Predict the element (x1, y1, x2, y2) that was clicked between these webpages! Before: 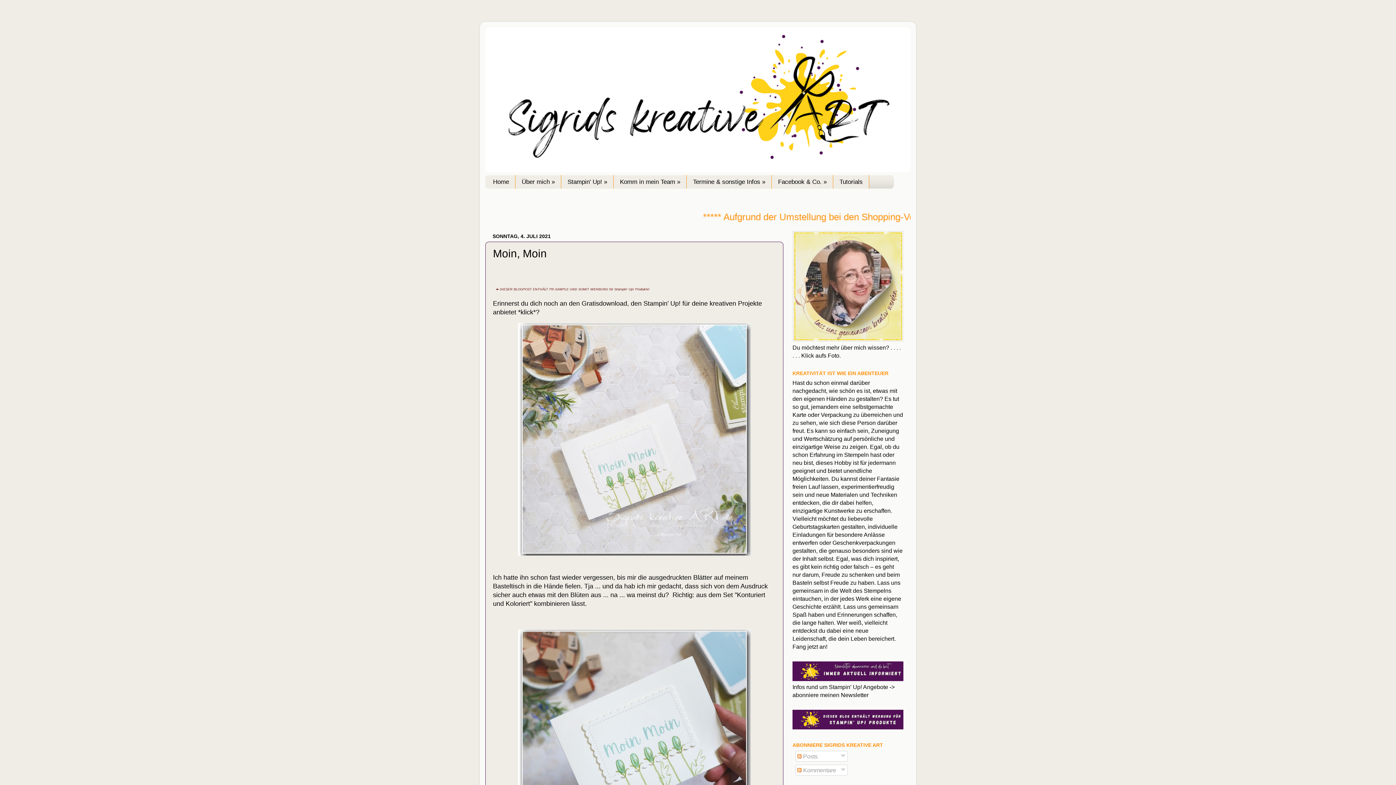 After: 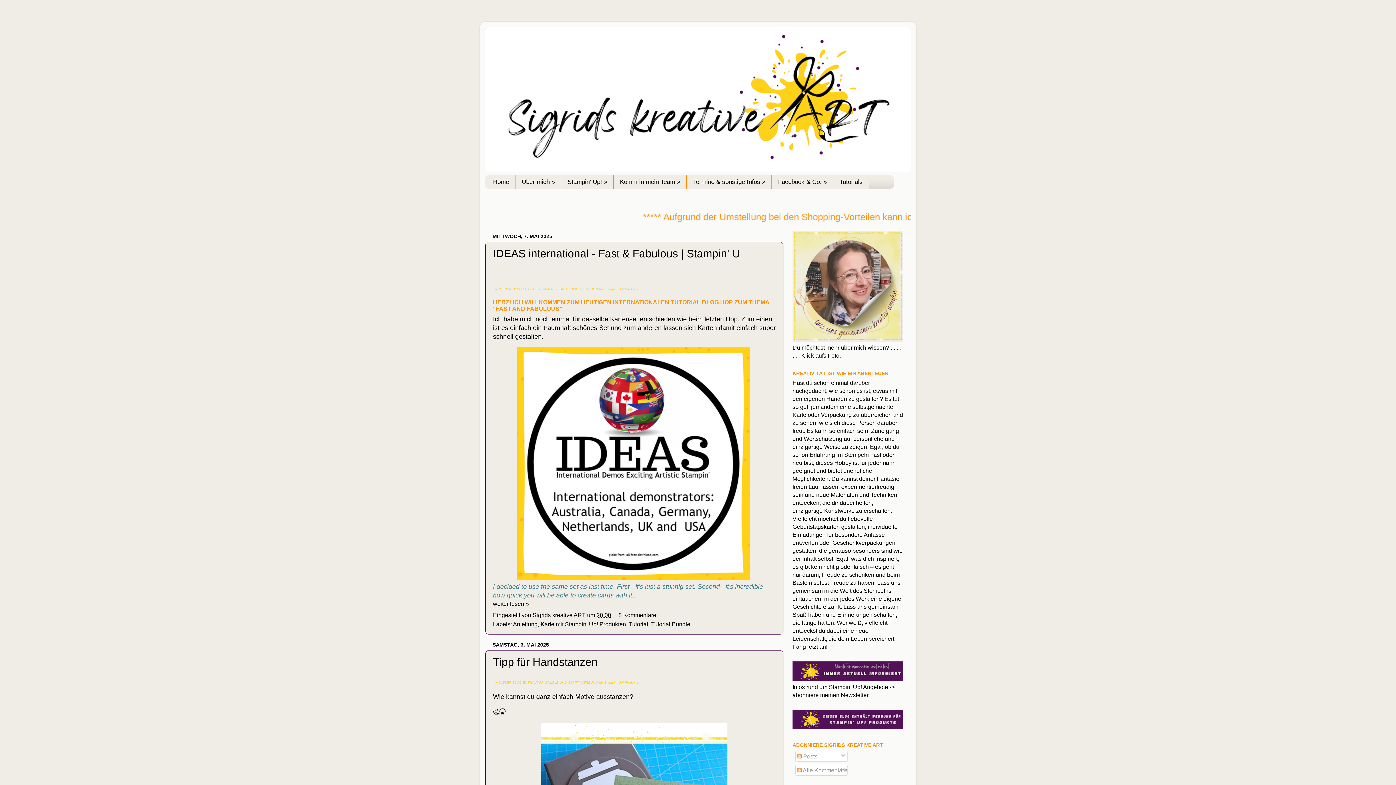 Action: label: Über mich » bbox: (515, 175, 561, 188)